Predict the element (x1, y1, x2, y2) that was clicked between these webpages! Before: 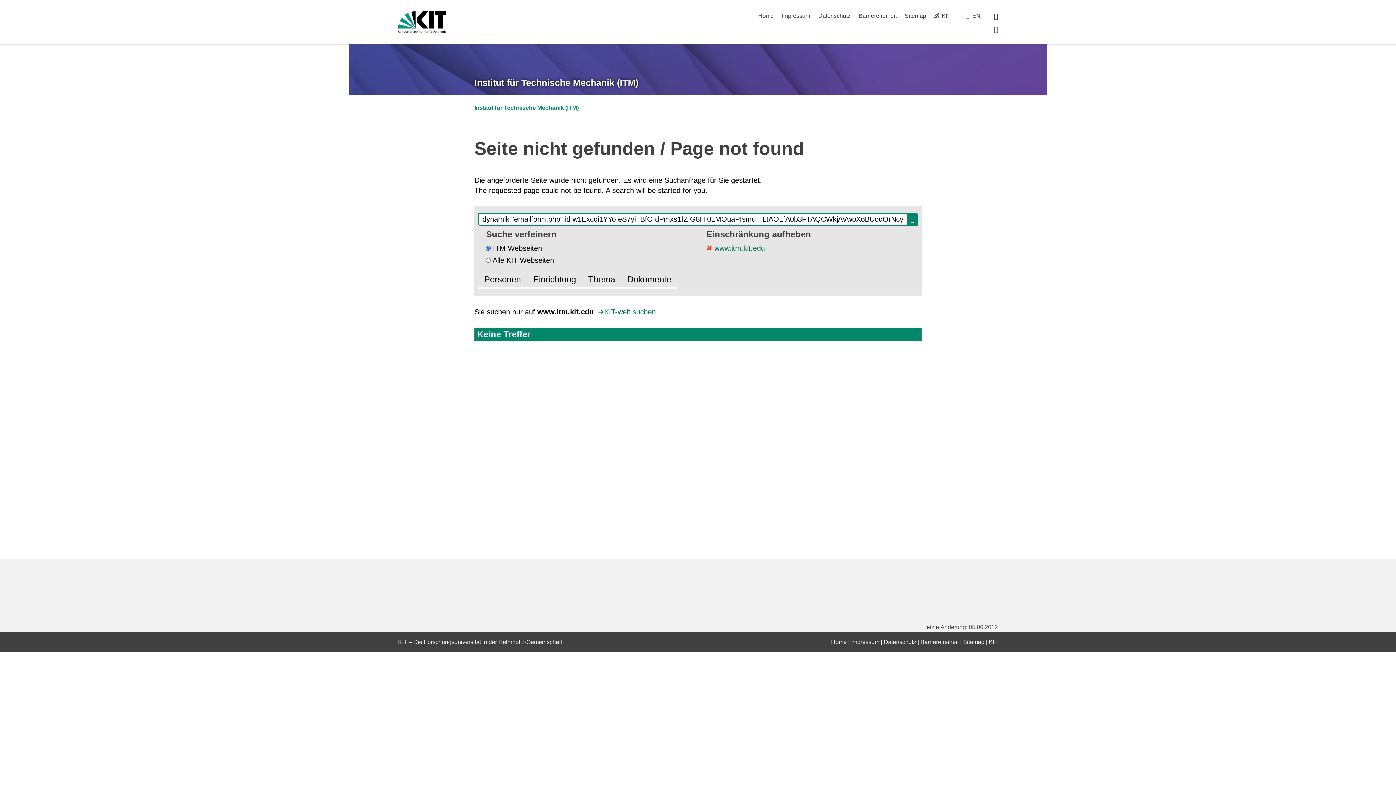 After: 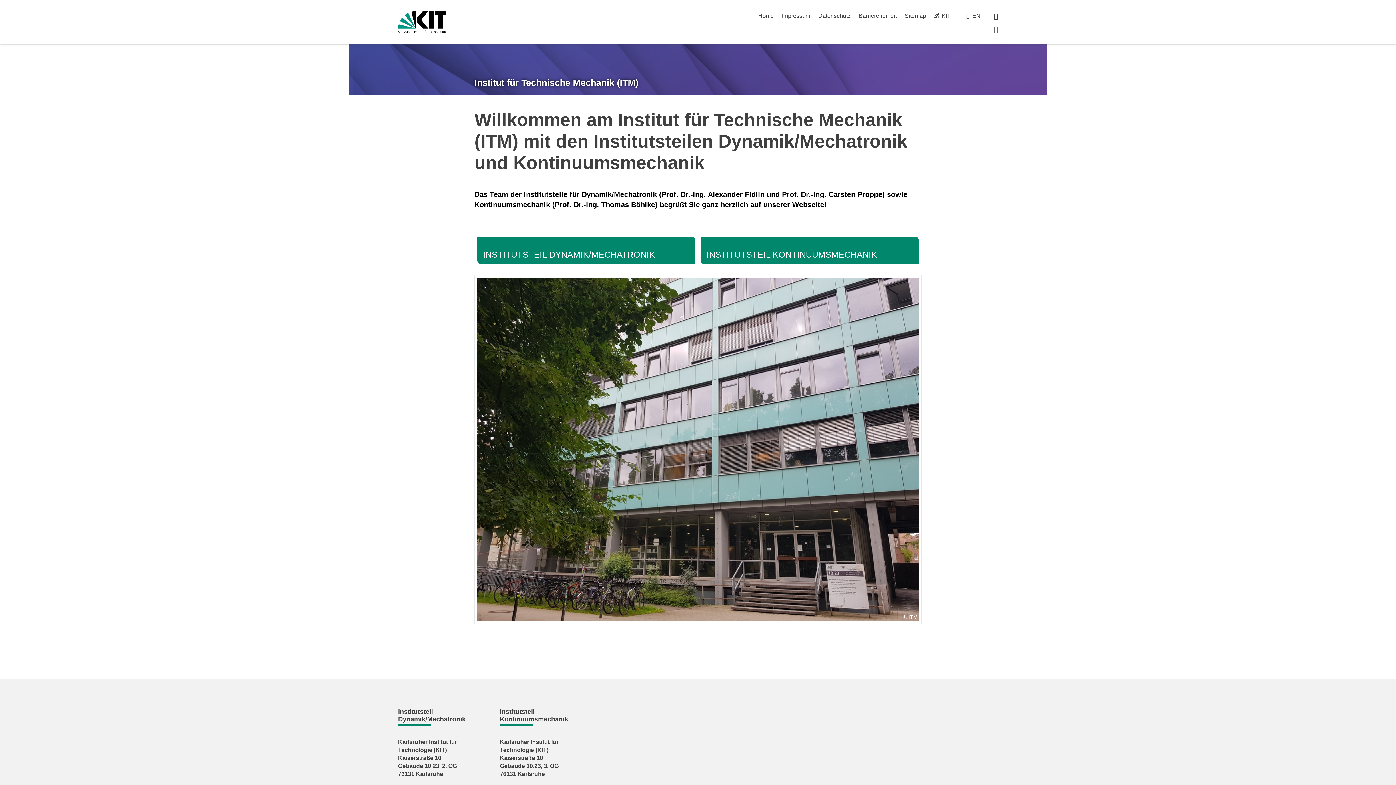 Action: bbox: (994, 25, 998, 33) label: Startseite